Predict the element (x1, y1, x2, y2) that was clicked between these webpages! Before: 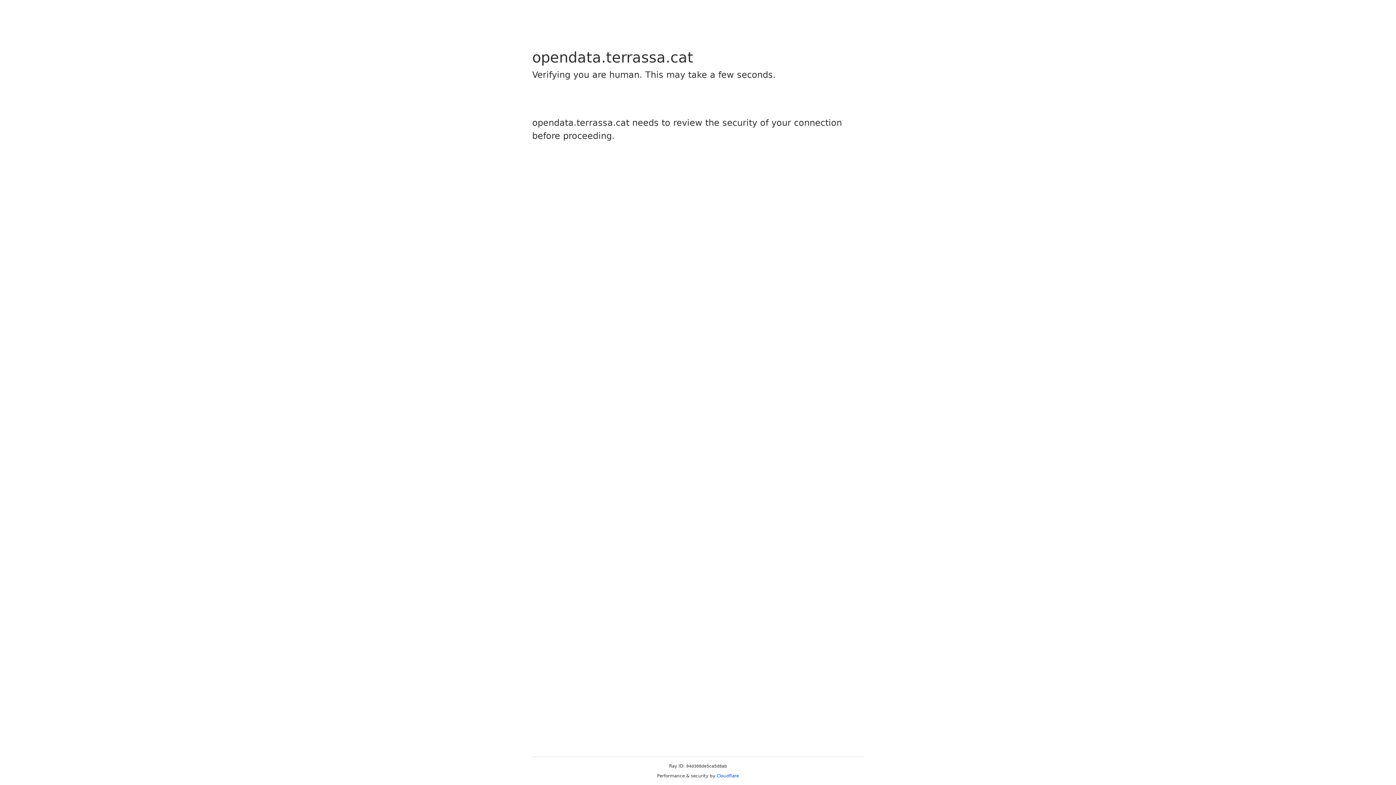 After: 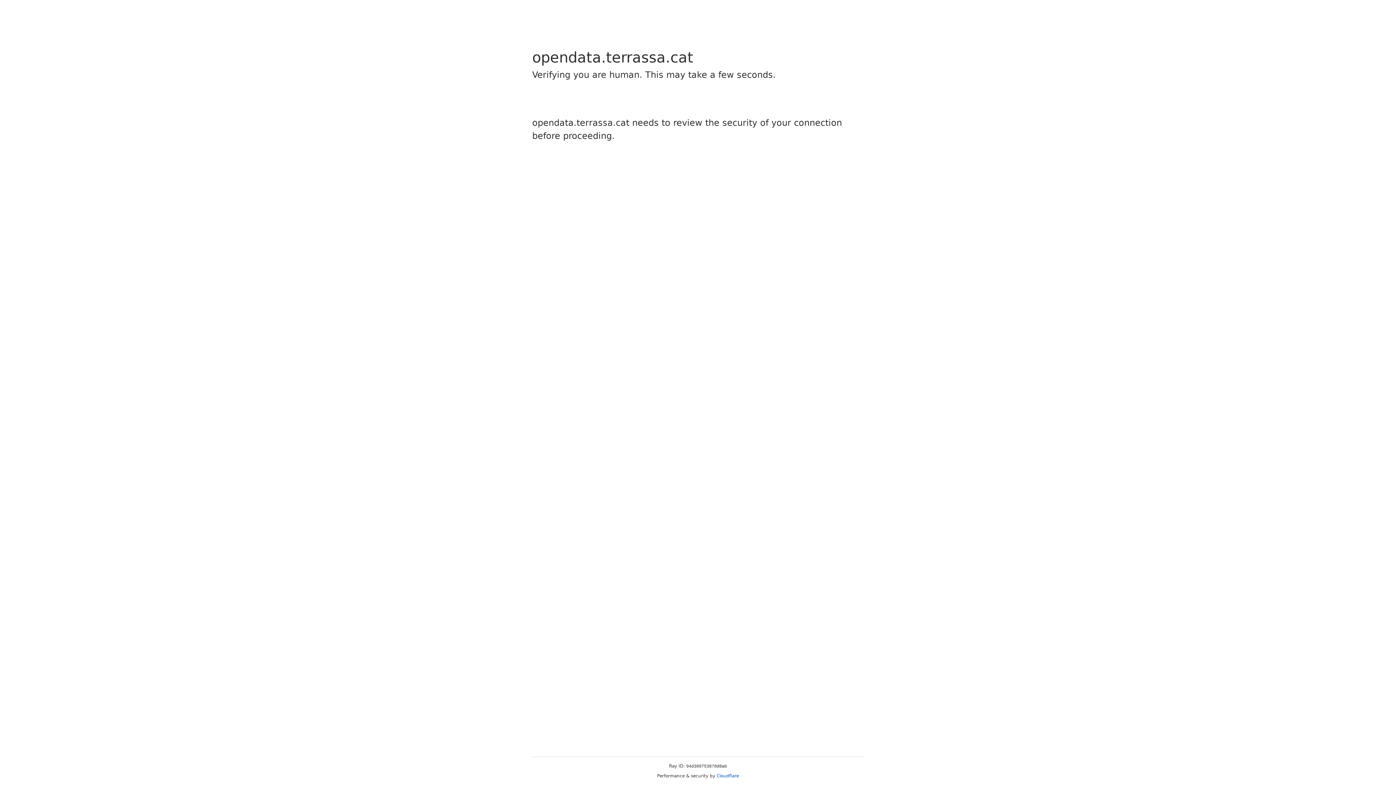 Action: label: Cloudflare bbox: (716, 773, 739, 778)